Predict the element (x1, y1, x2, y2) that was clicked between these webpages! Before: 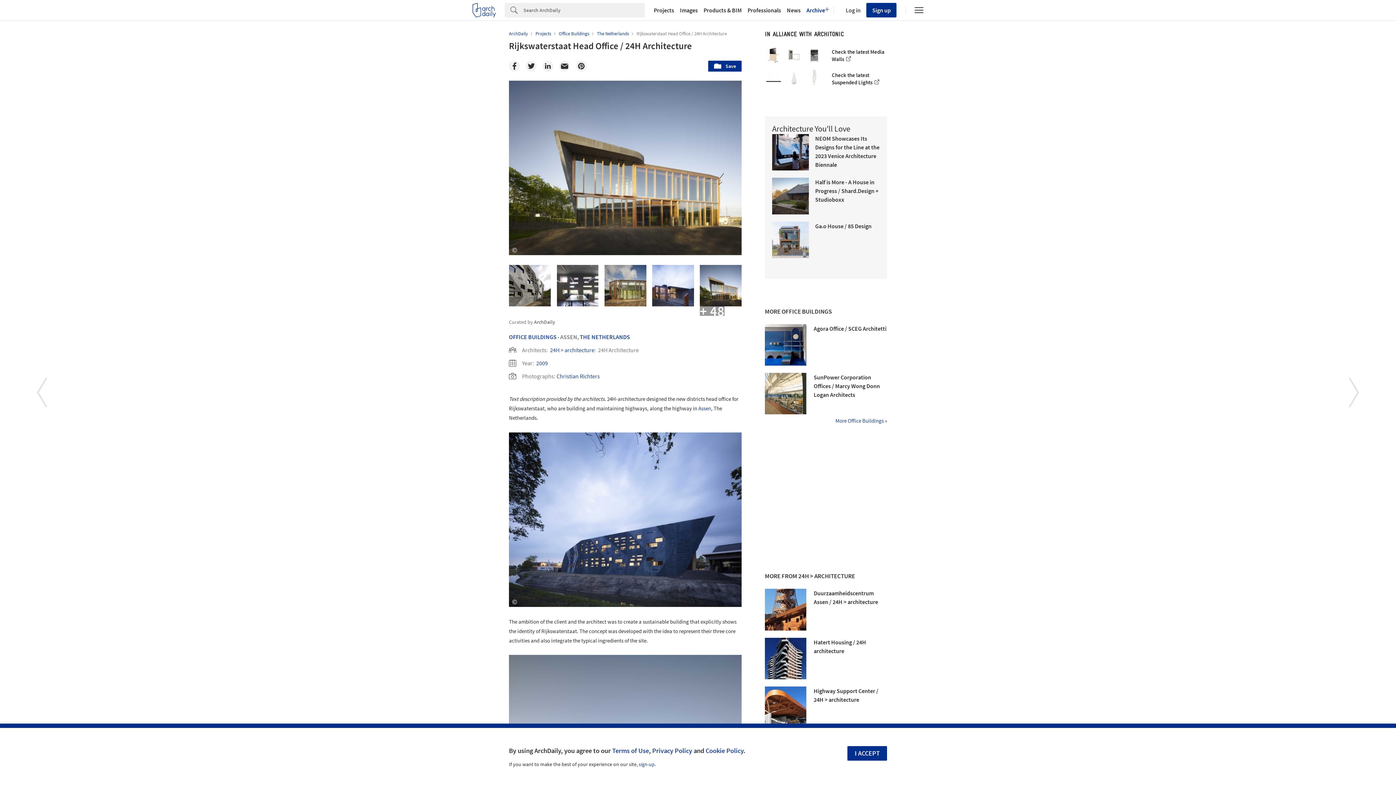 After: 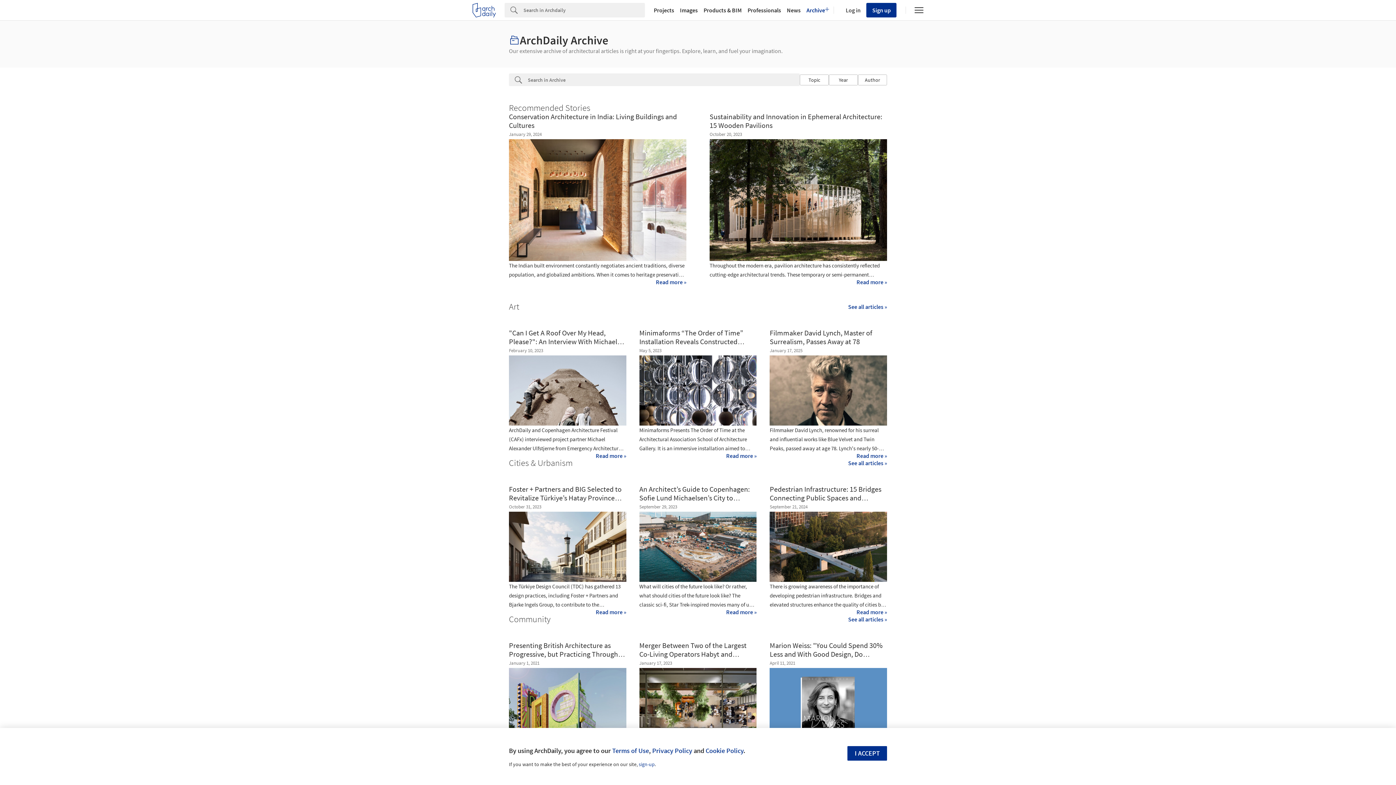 Action: bbox: (803, 7, 828, 13) label: Archive